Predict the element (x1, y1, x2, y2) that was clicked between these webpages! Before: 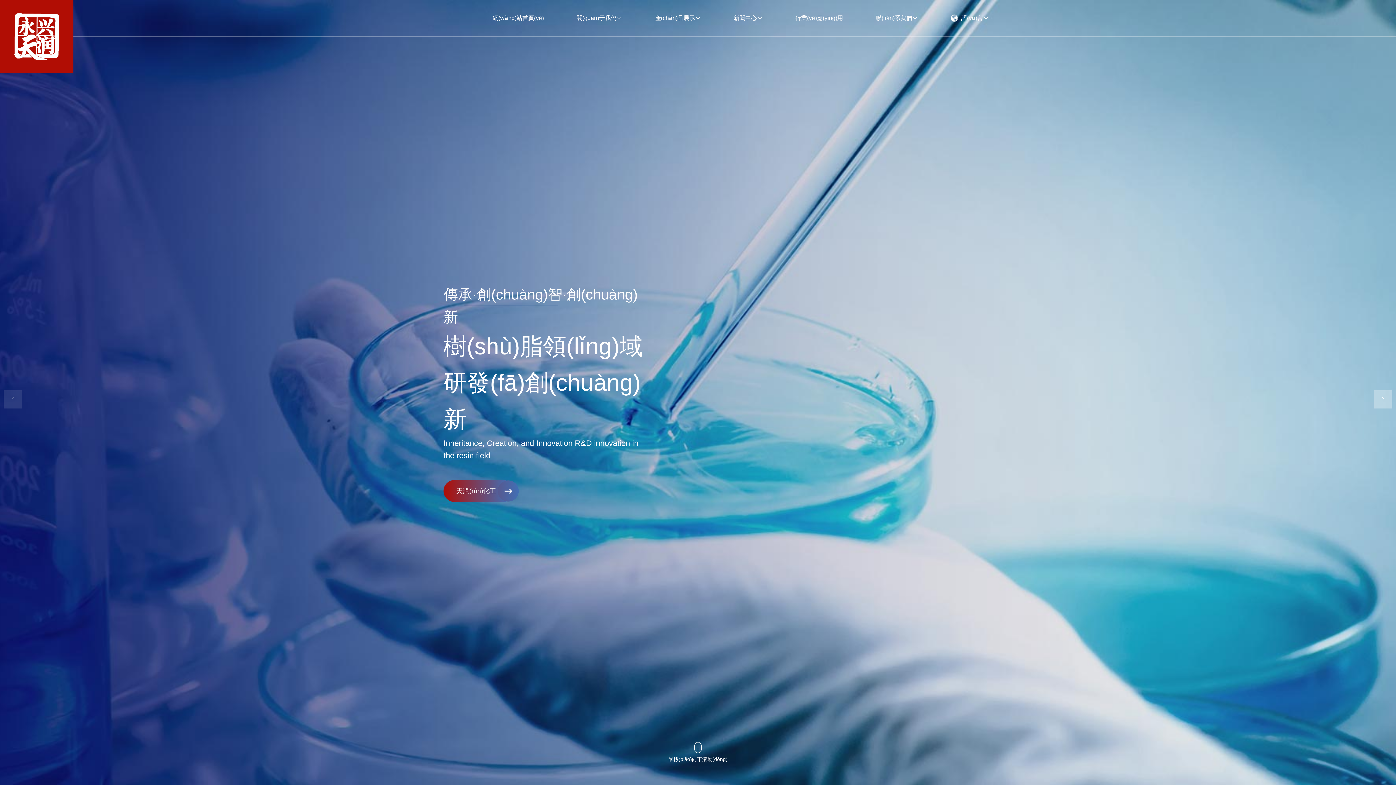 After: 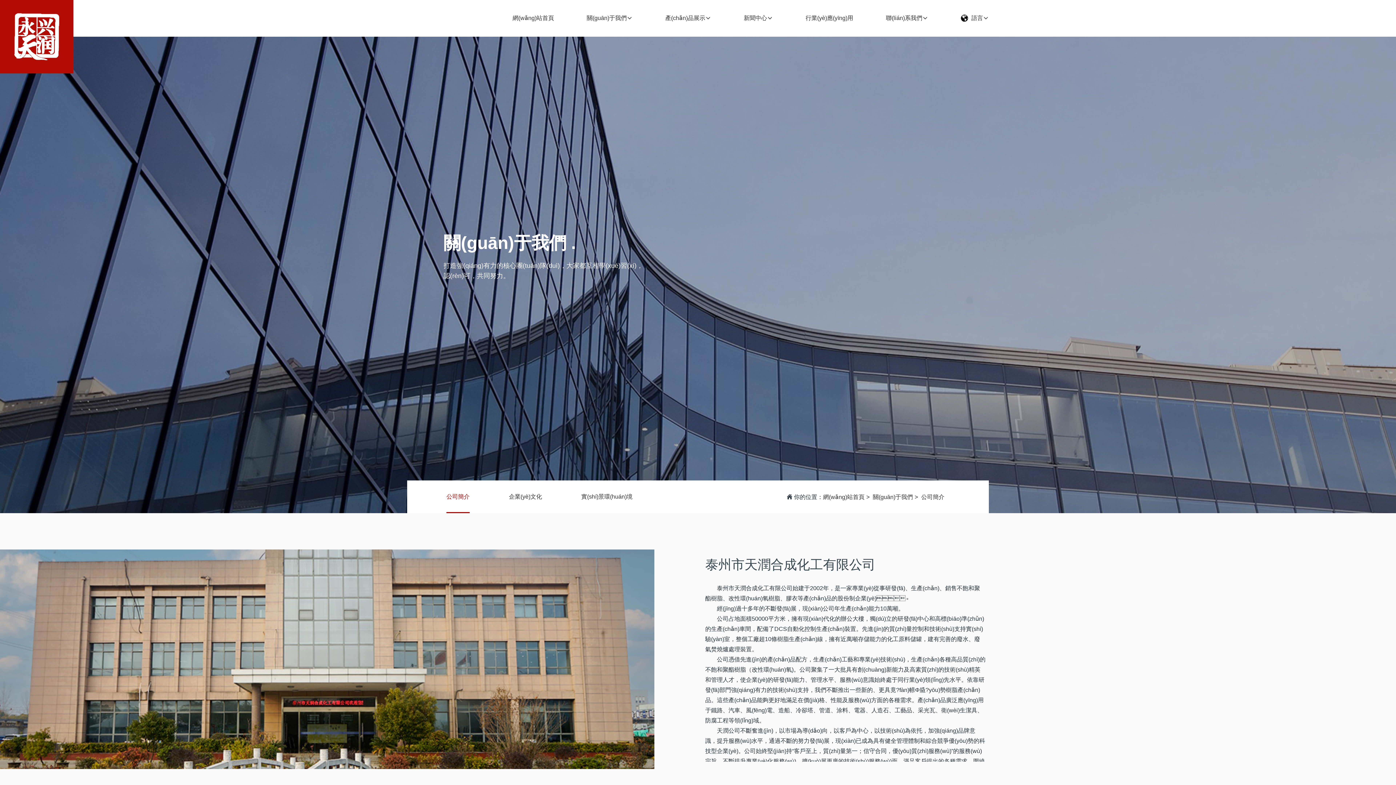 Action: bbox: (443, 480, 509, 502) label: 天潤(rùn)化工